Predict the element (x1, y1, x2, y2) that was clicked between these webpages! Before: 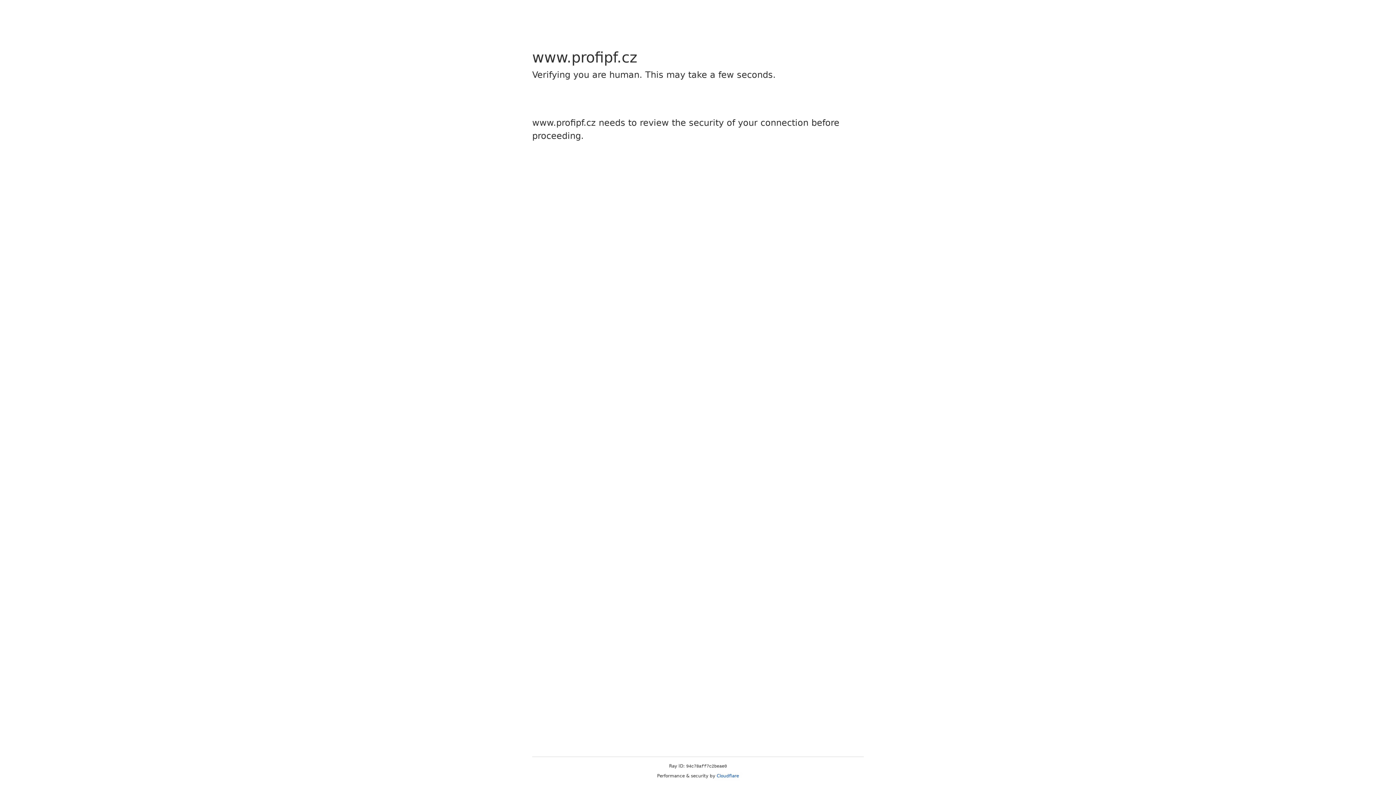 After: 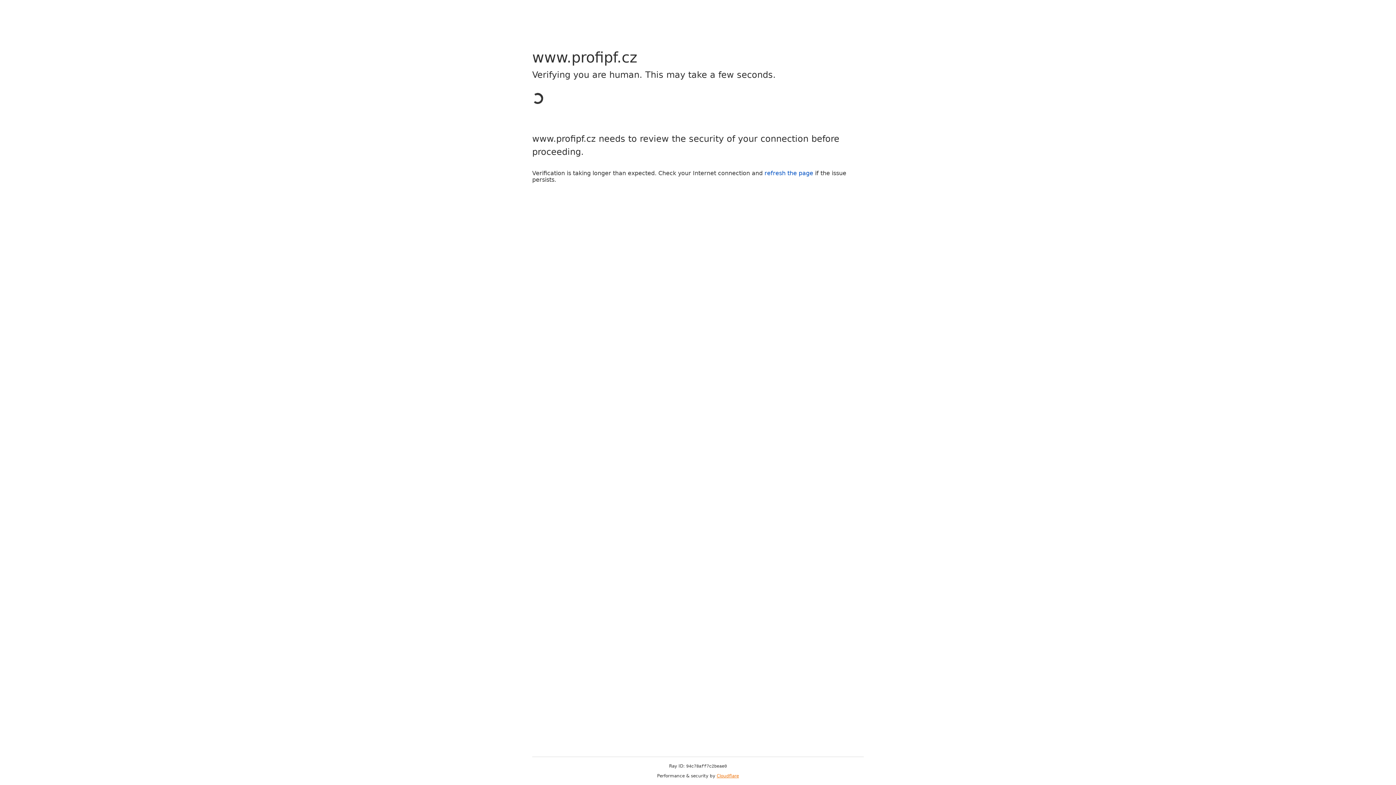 Action: label: Cloudflare bbox: (716, 773, 739, 778)